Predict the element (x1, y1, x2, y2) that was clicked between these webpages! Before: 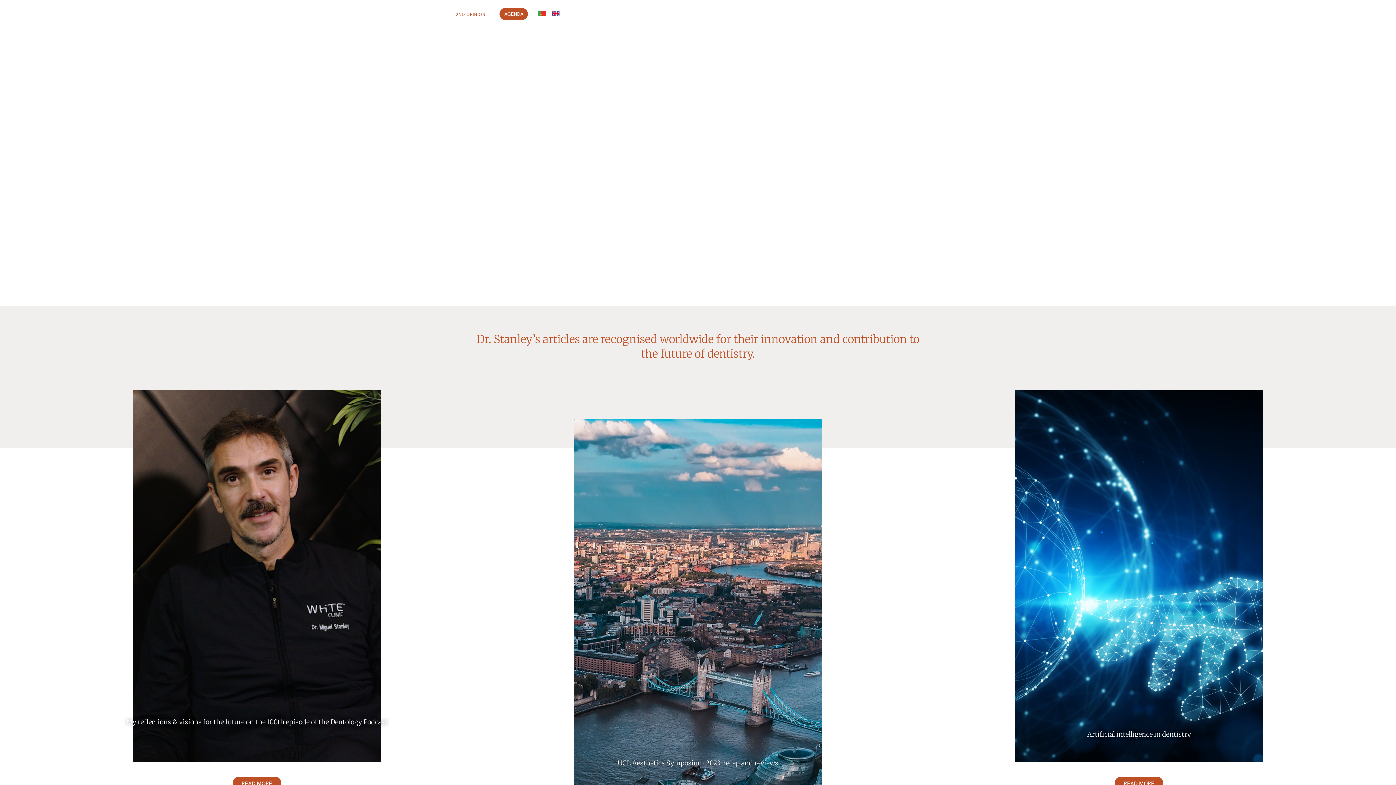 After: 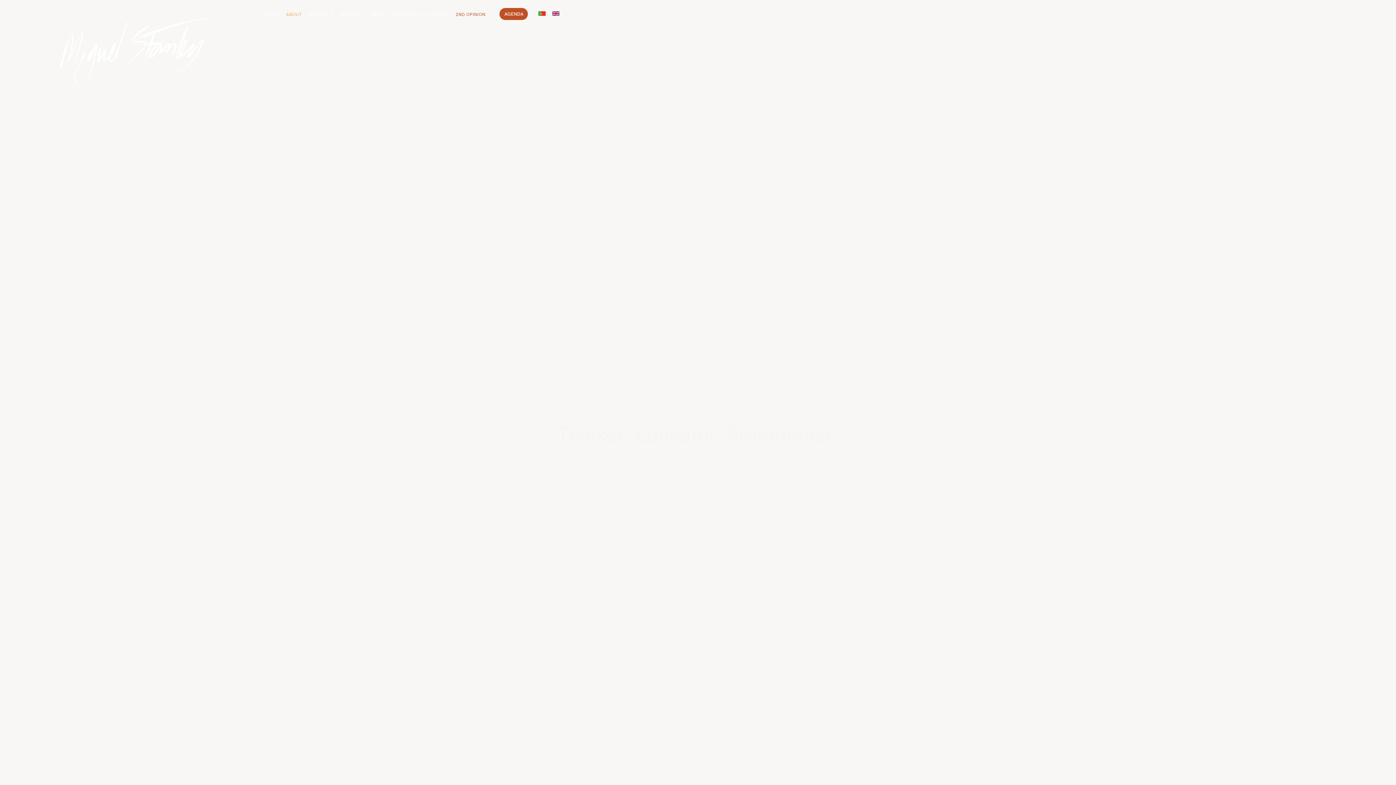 Action: bbox: (282, 5, 305, 23) label: ABOUT